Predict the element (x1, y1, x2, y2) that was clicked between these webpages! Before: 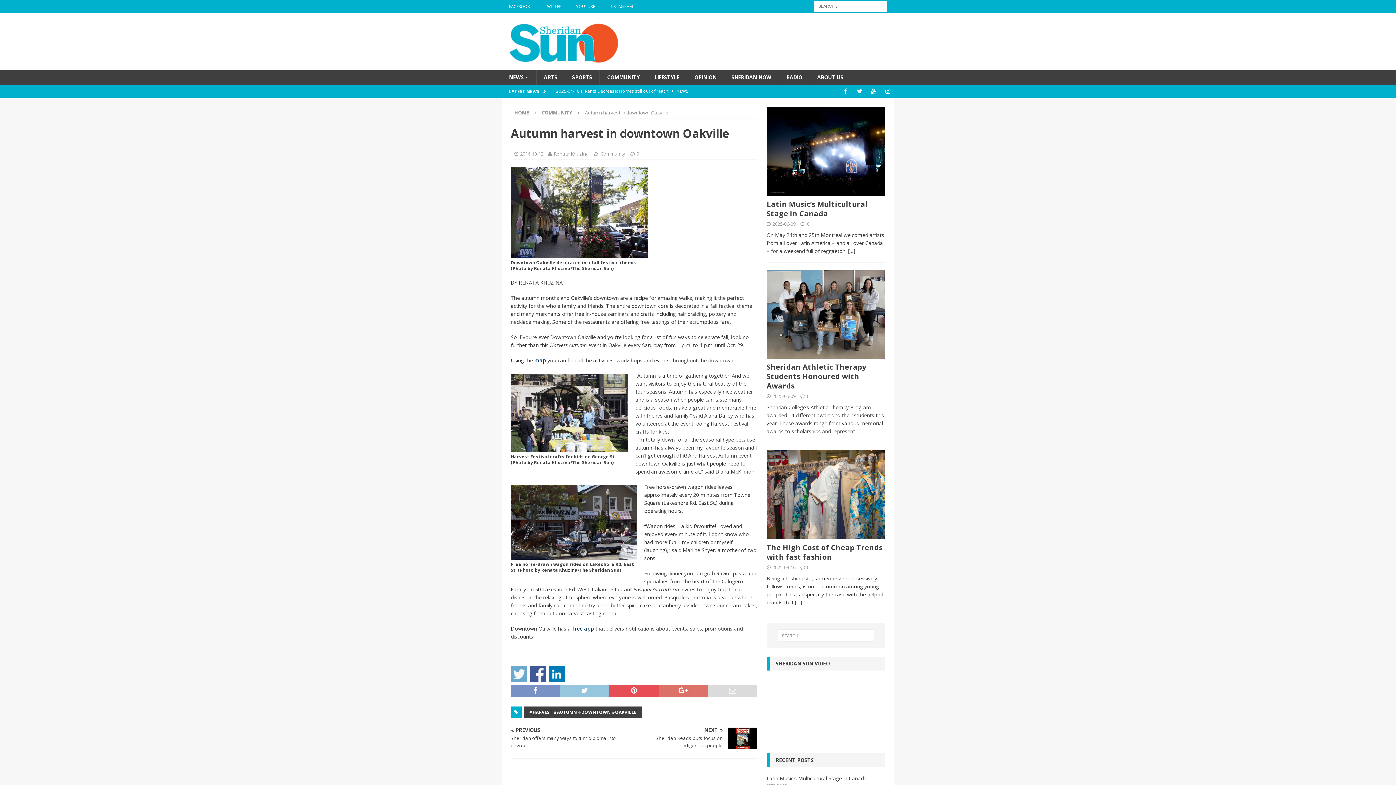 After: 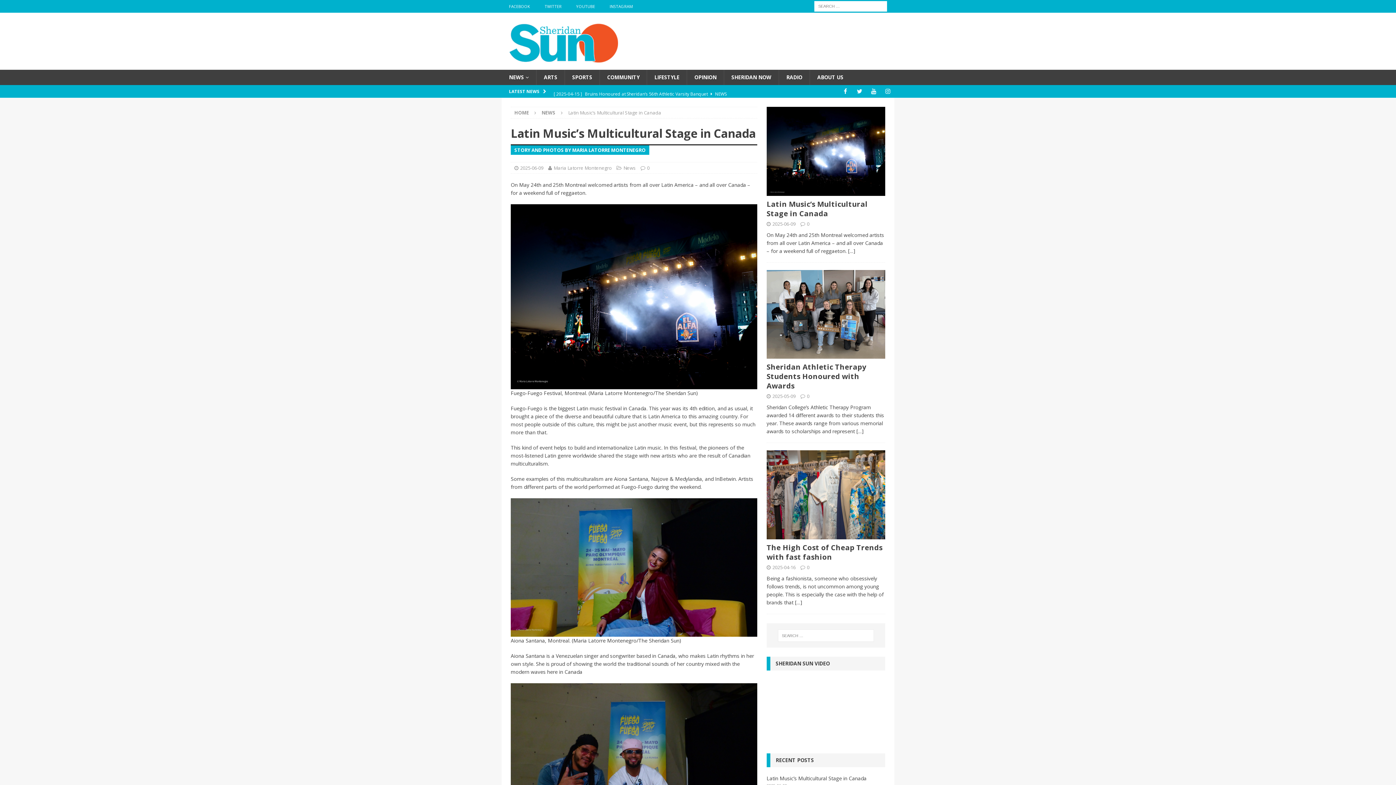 Action: label: [ 2025-06-09 ] Latin Music’s Multicultural Stage in Canada  NEWS bbox: (553, 85, 753, 97)